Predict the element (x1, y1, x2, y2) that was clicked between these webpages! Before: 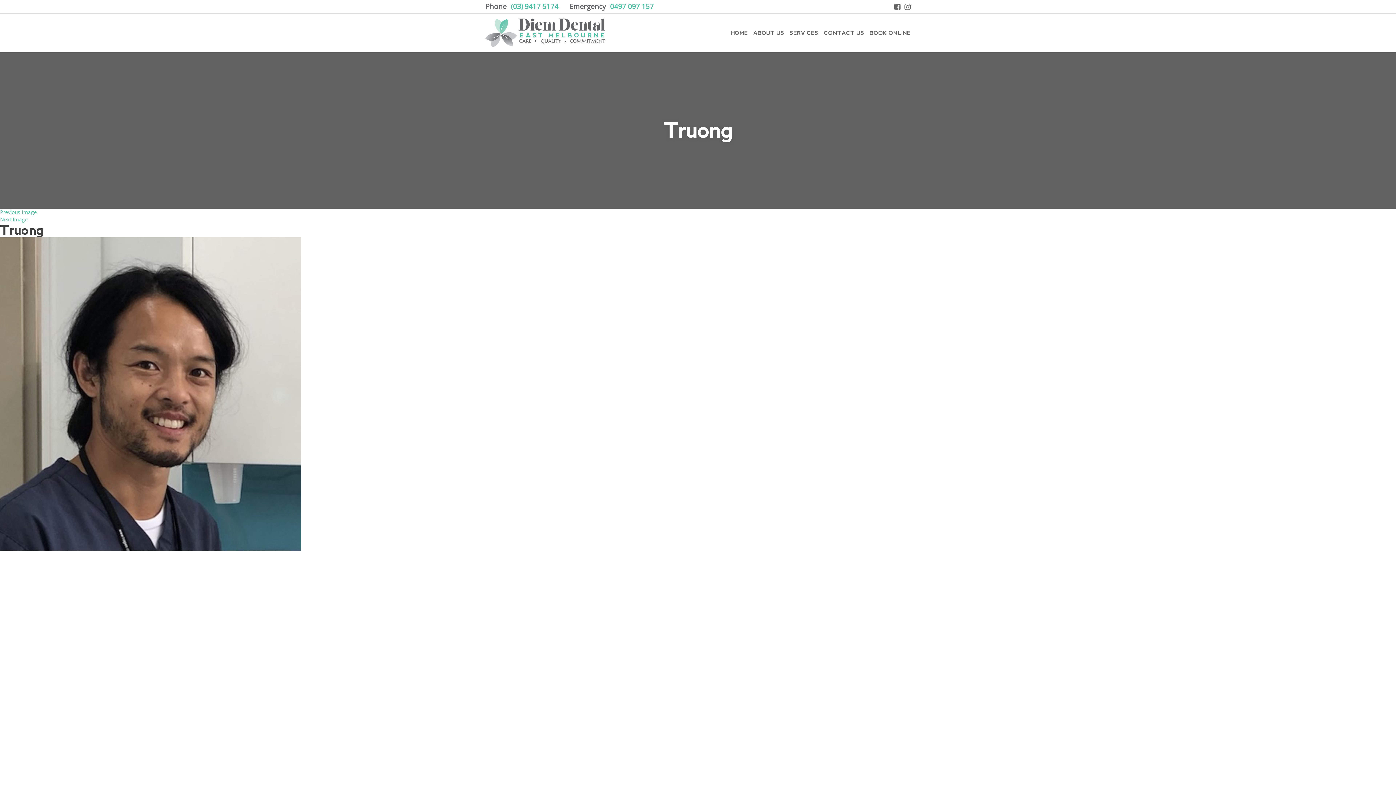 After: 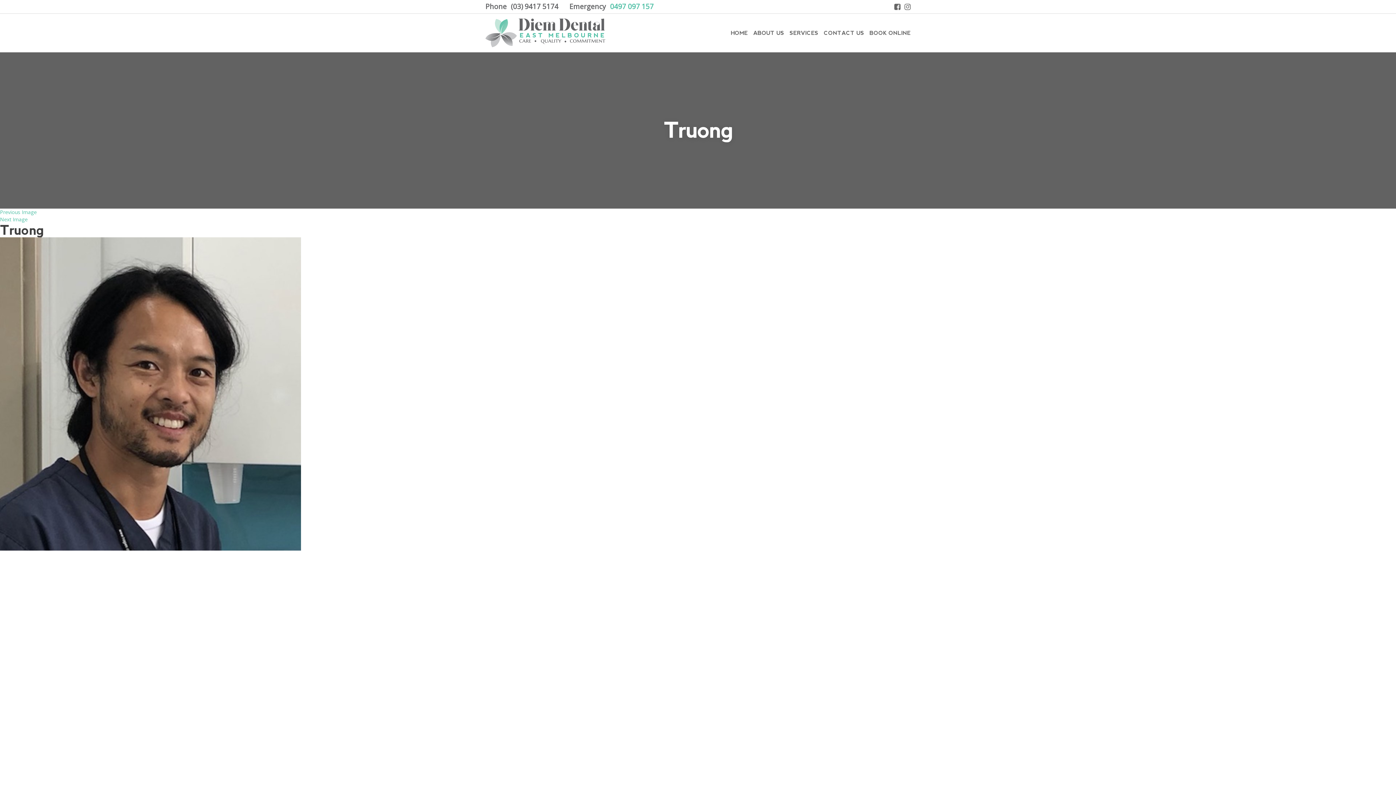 Action: label: (03) 9417 5174 bbox: (510, 1, 558, 11)